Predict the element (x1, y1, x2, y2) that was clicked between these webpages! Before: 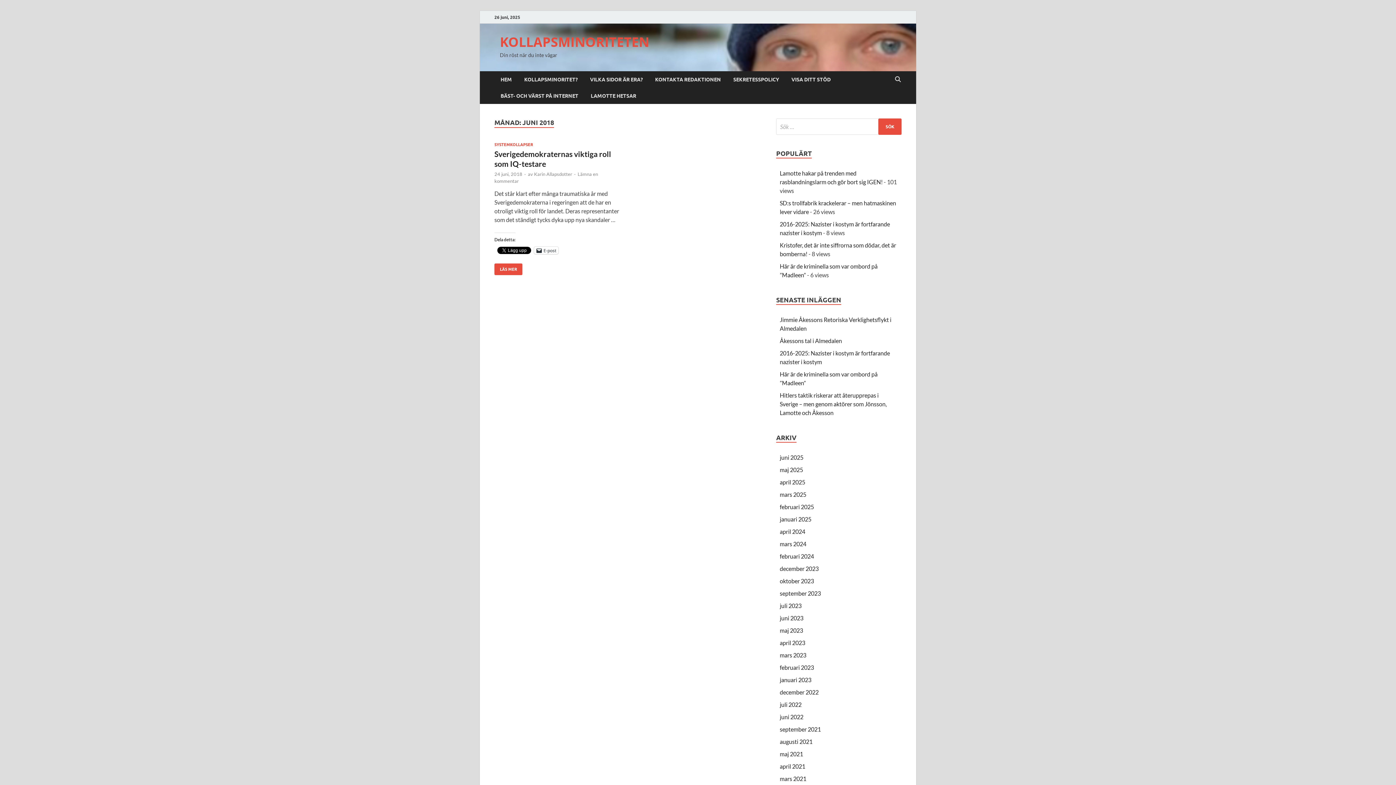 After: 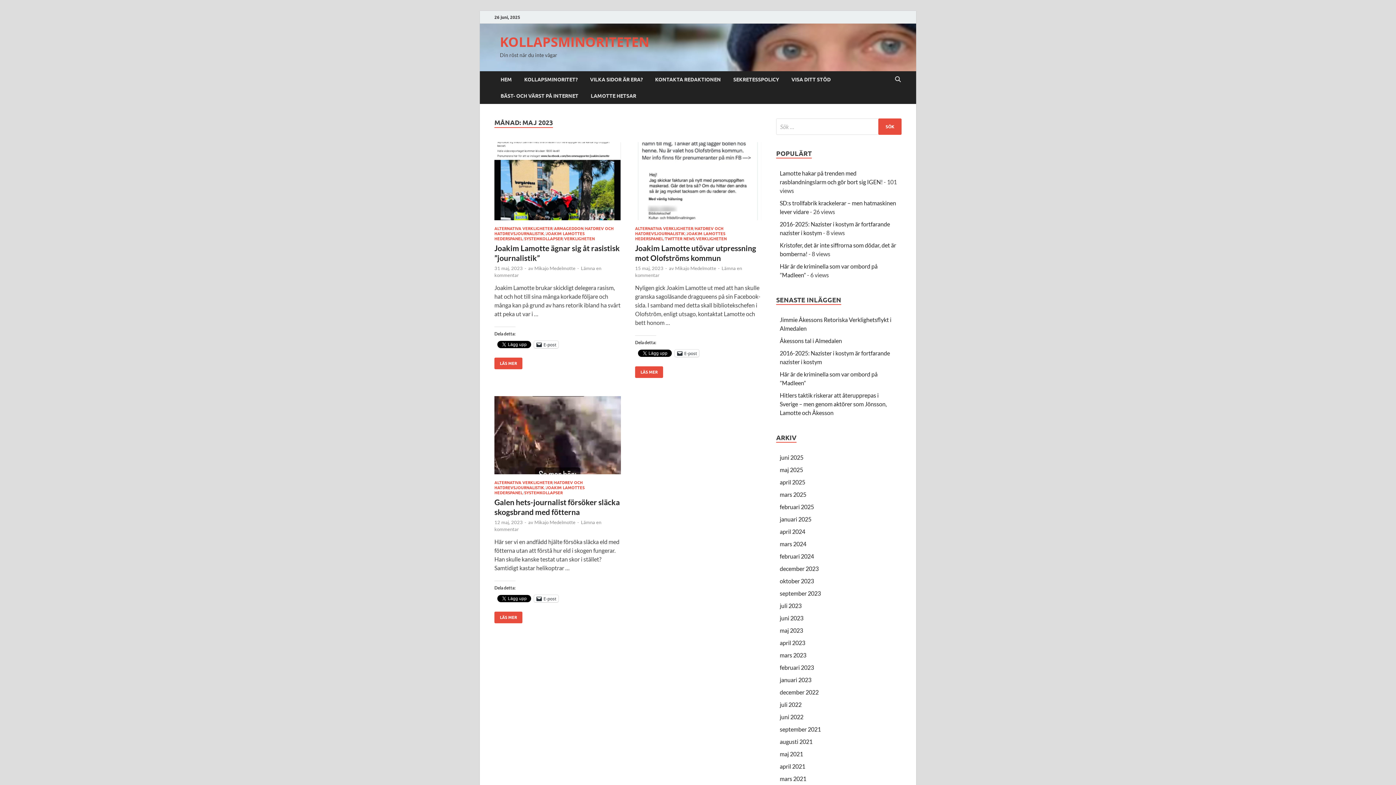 Action: bbox: (780, 627, 803, 634) label: maj 2023